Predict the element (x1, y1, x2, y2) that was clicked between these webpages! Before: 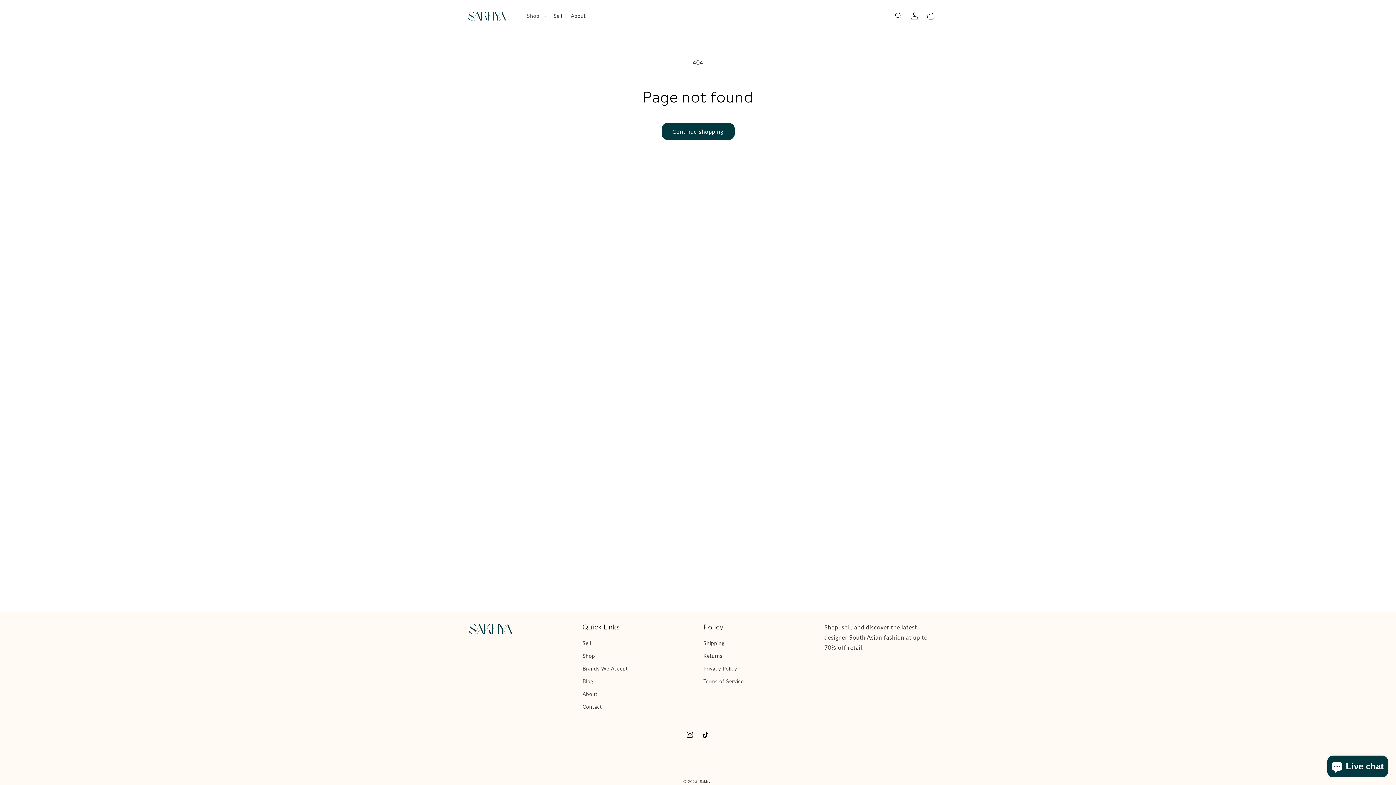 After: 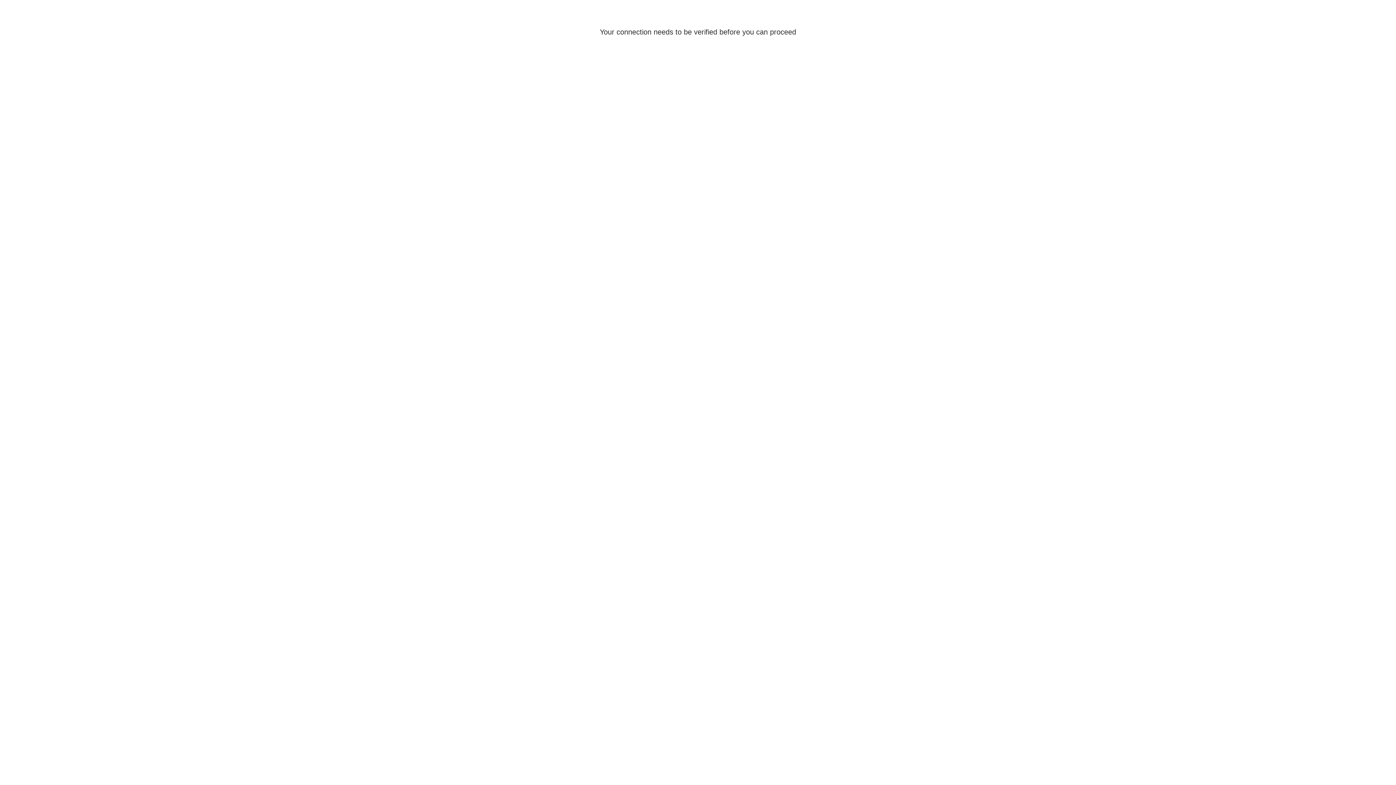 Action: label: Log in bbox: (906, 8, 922, 24)